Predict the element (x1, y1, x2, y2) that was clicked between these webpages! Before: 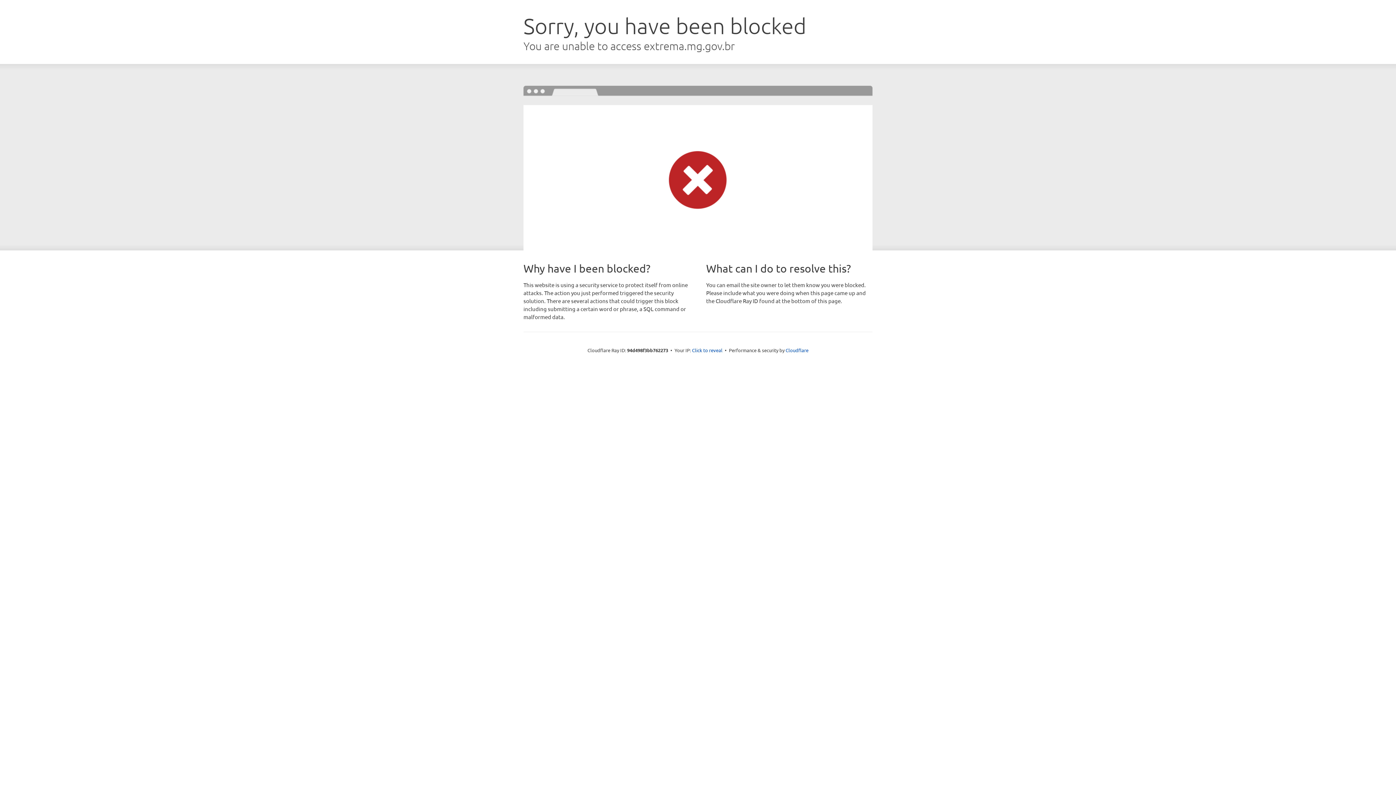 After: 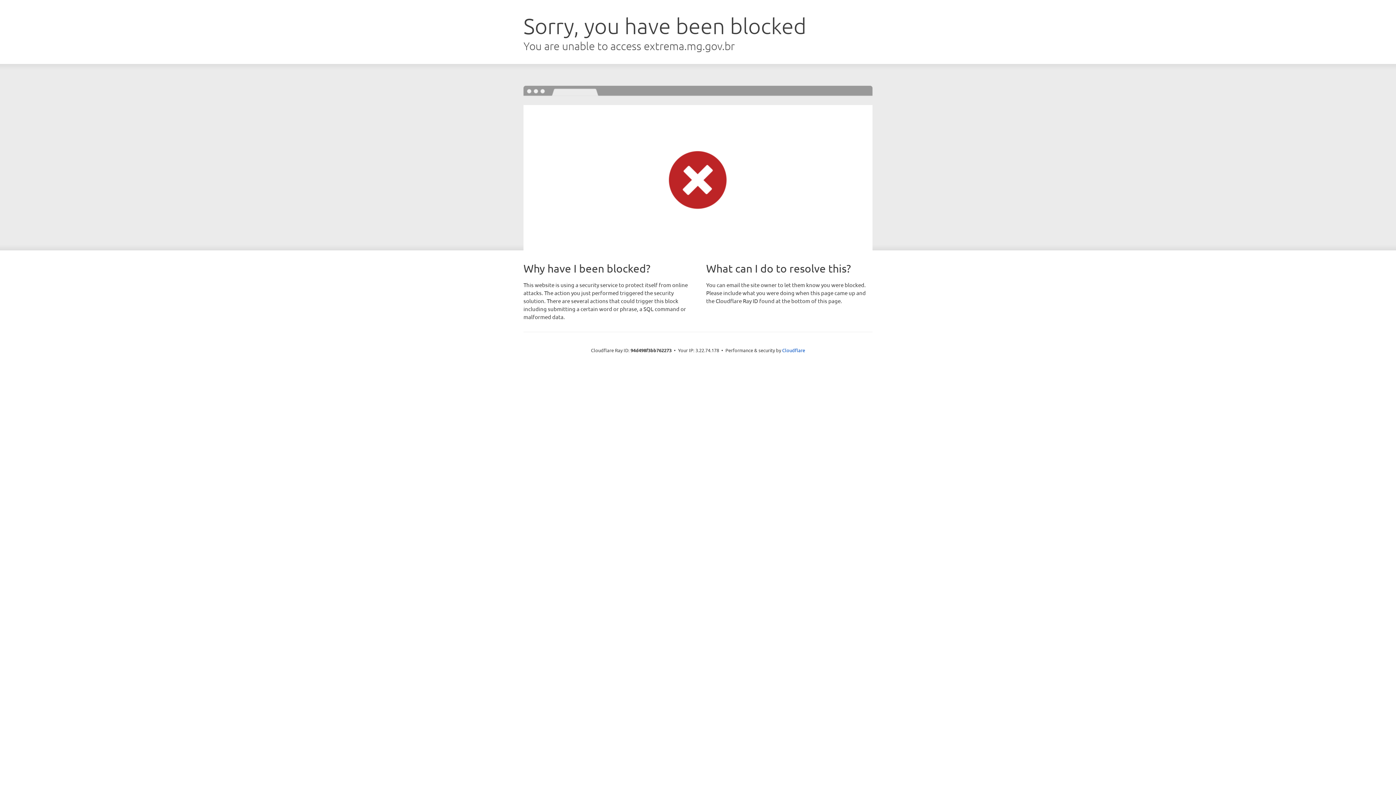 Action: label: Click to reveal bbox: (692, 346, 722, 353)